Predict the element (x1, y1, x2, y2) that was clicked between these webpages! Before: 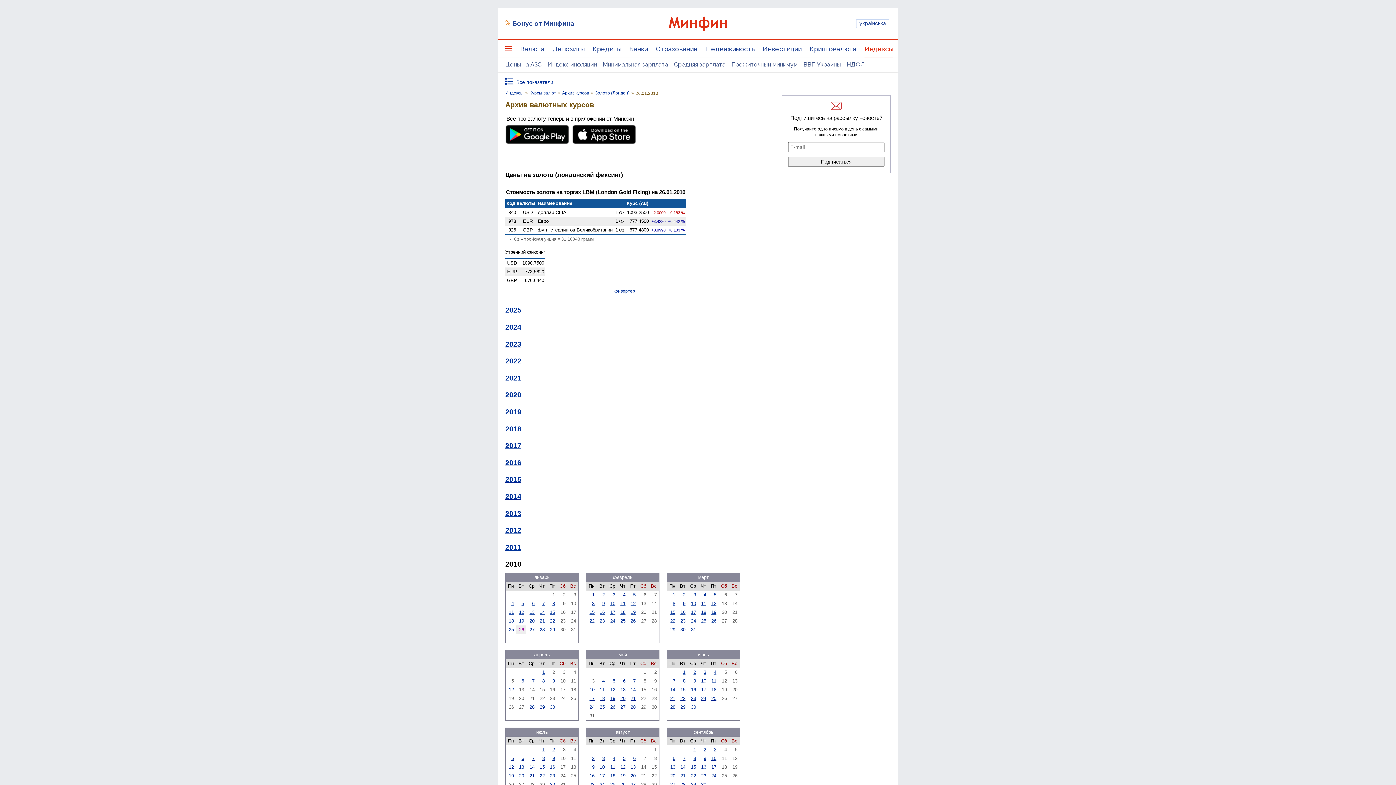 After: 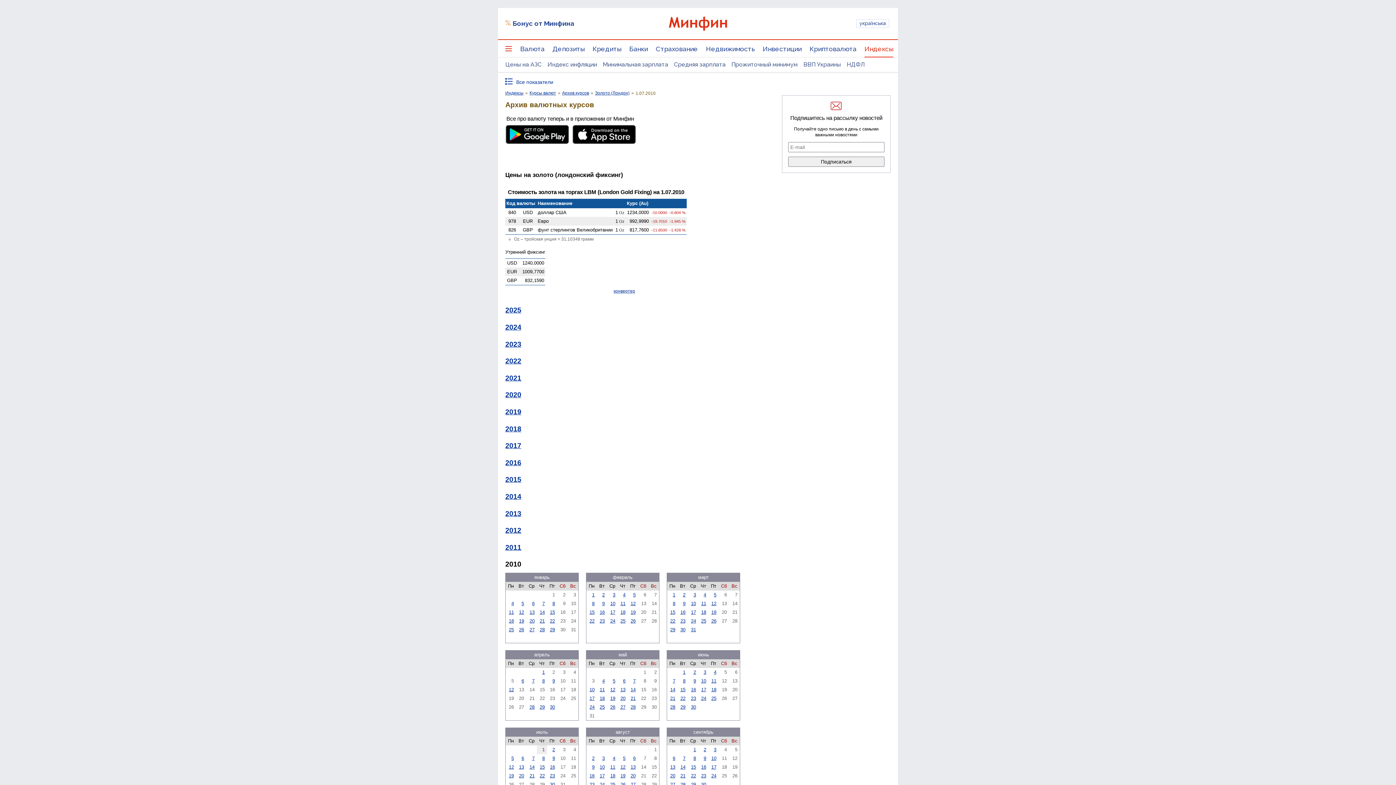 Action: label: 1 bbox: (542, 747, 544, 752)